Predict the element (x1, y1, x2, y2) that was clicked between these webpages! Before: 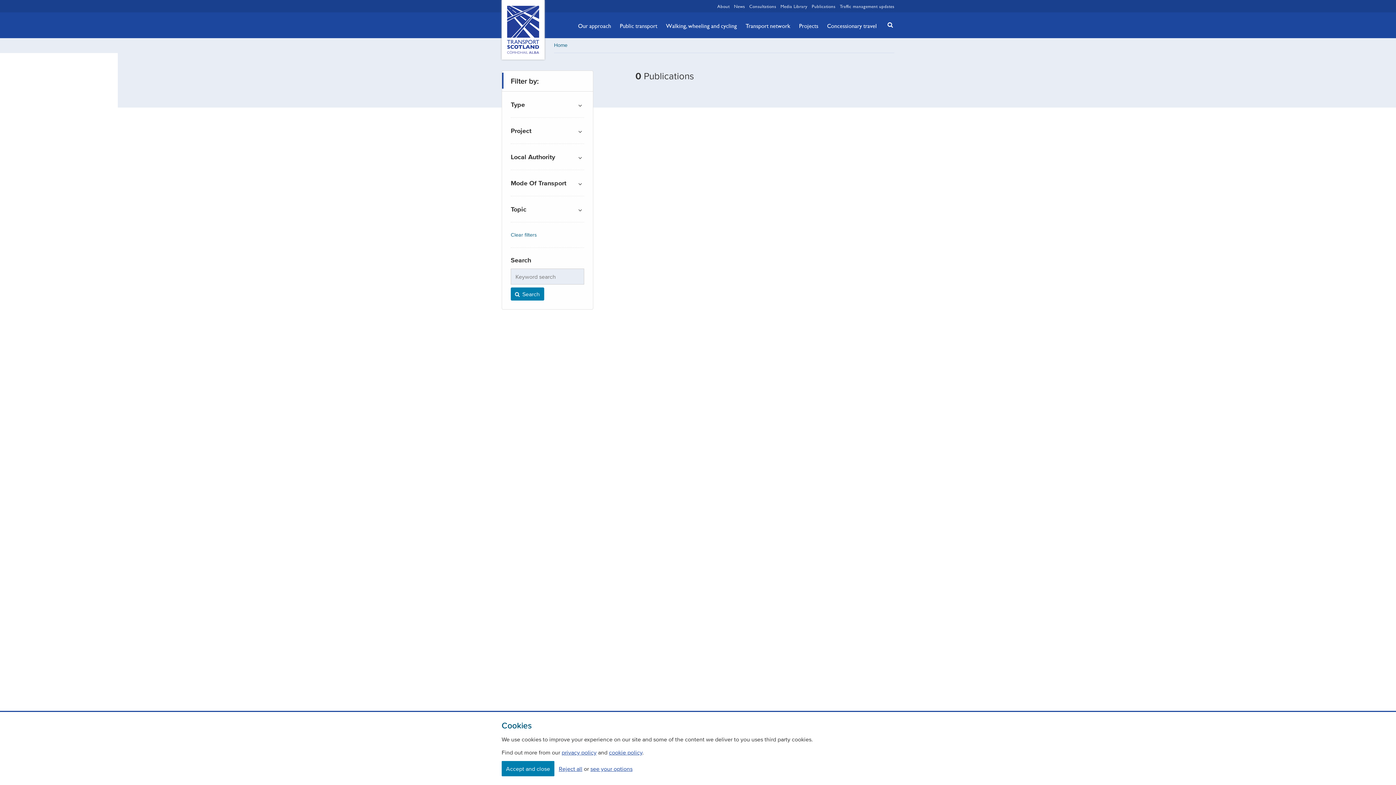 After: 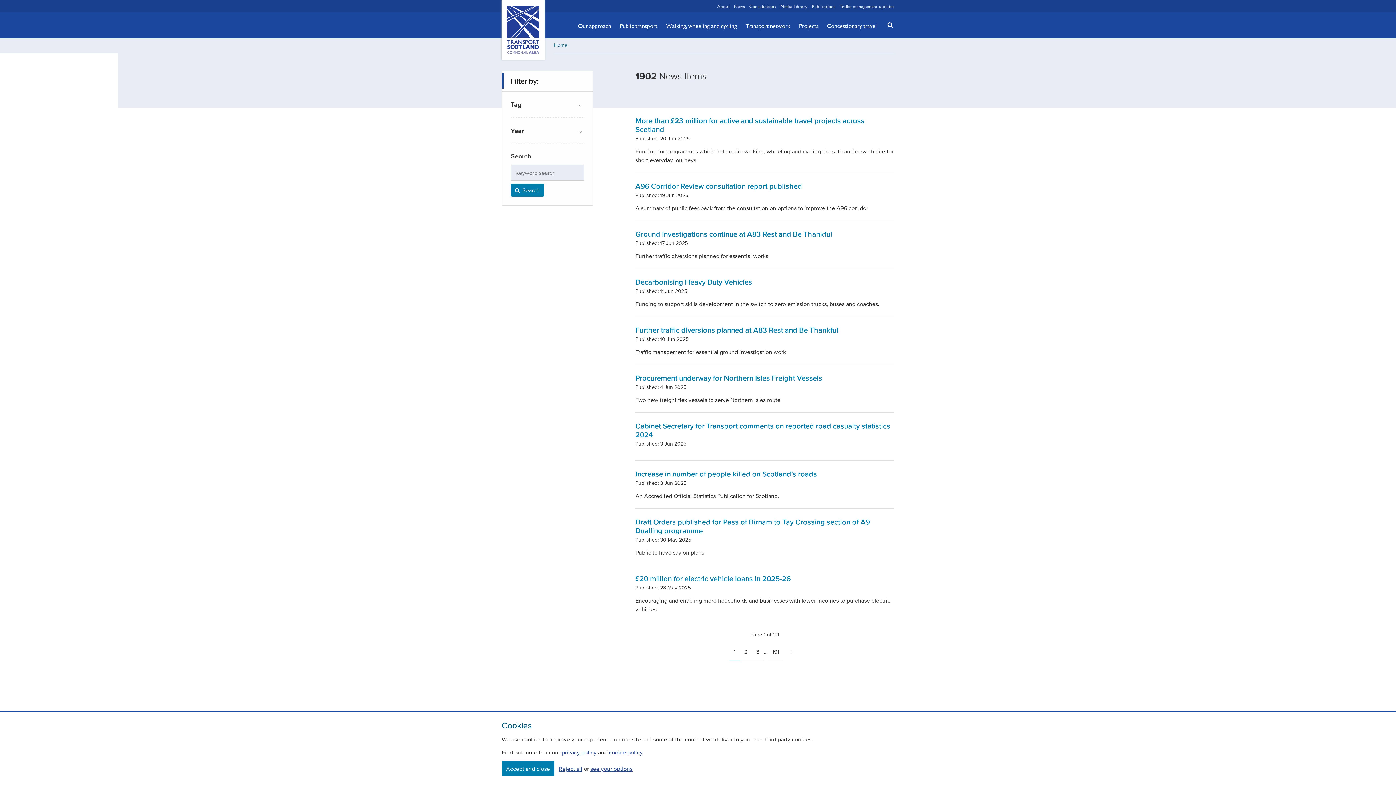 Action: label: News bbox: (734, 2, 745, 9)